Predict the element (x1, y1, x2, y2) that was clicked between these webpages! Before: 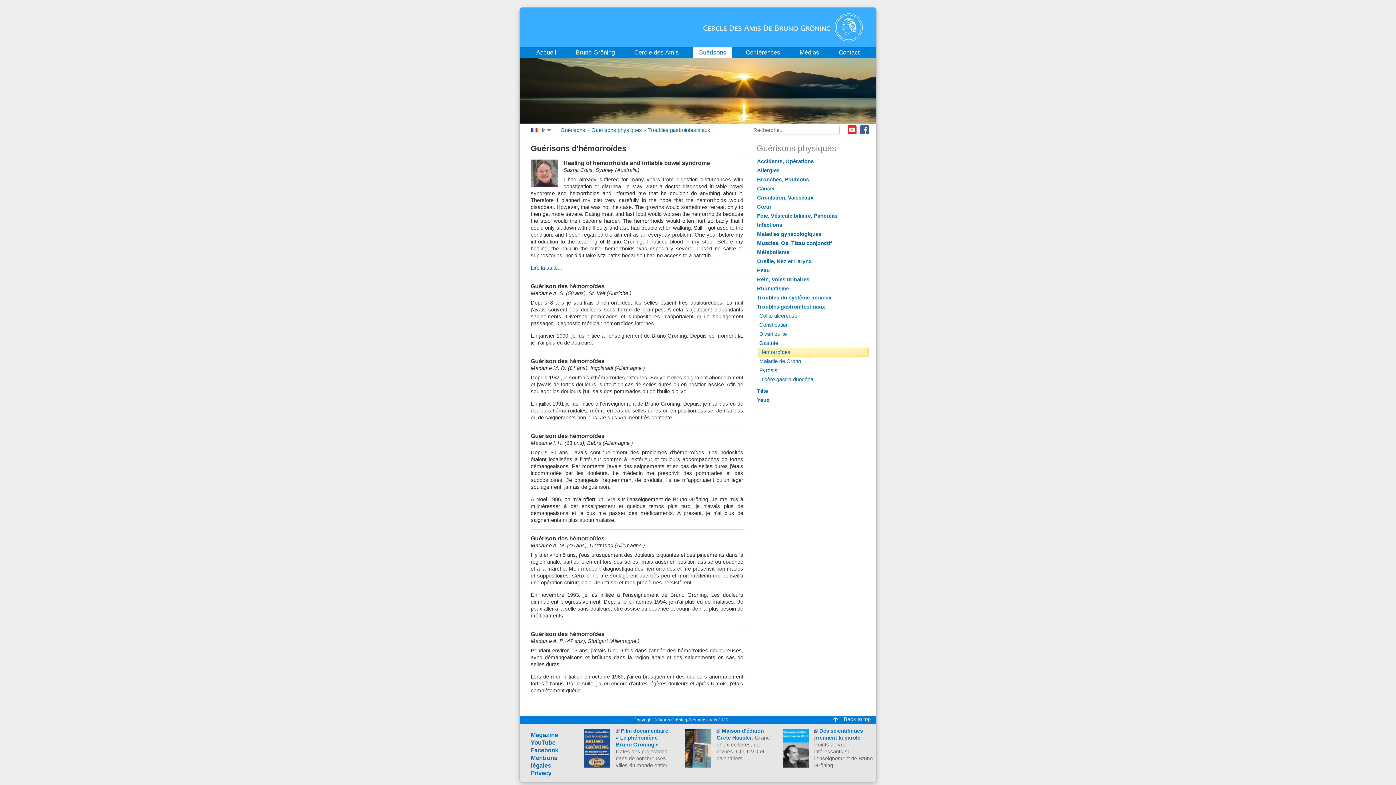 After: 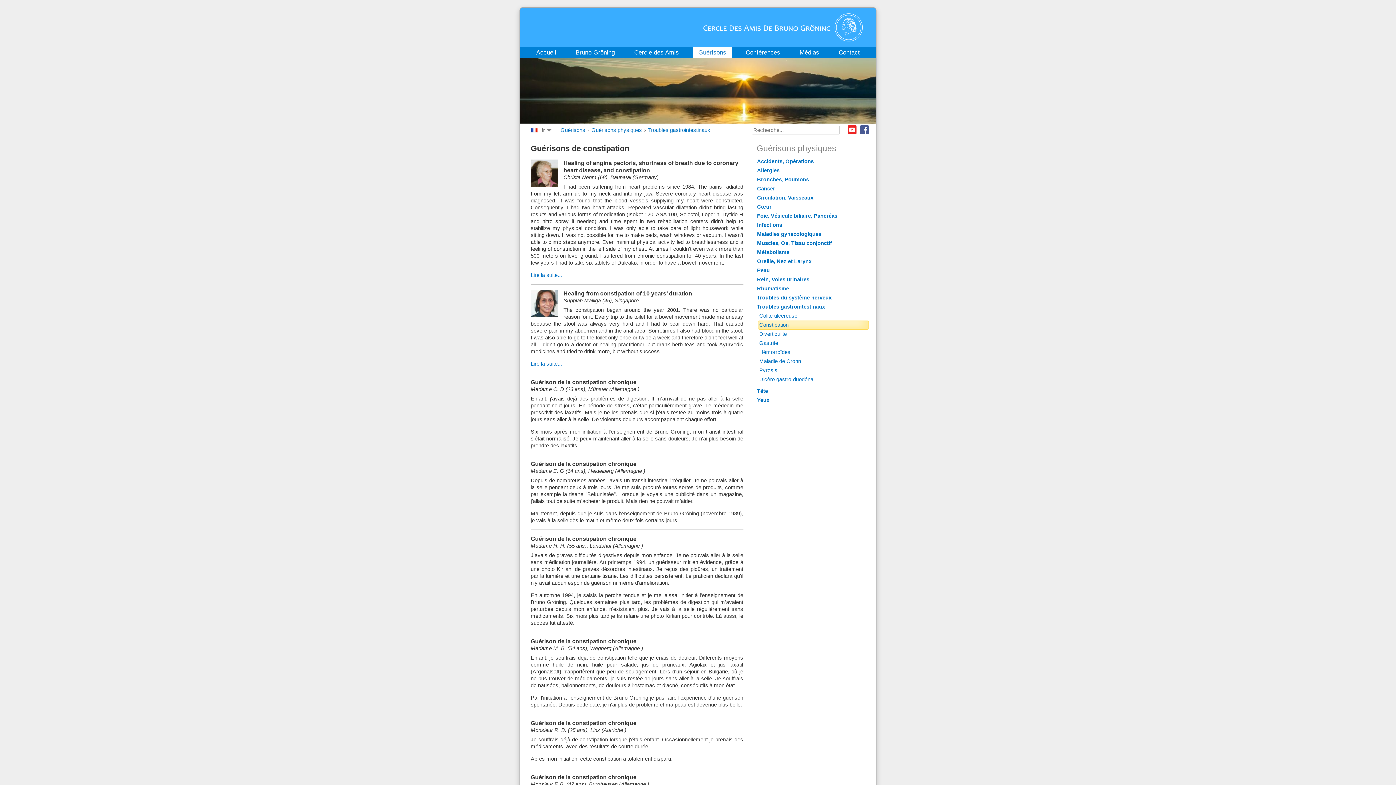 Action: label: Constipation bbox: (758, 320, 869, 329)